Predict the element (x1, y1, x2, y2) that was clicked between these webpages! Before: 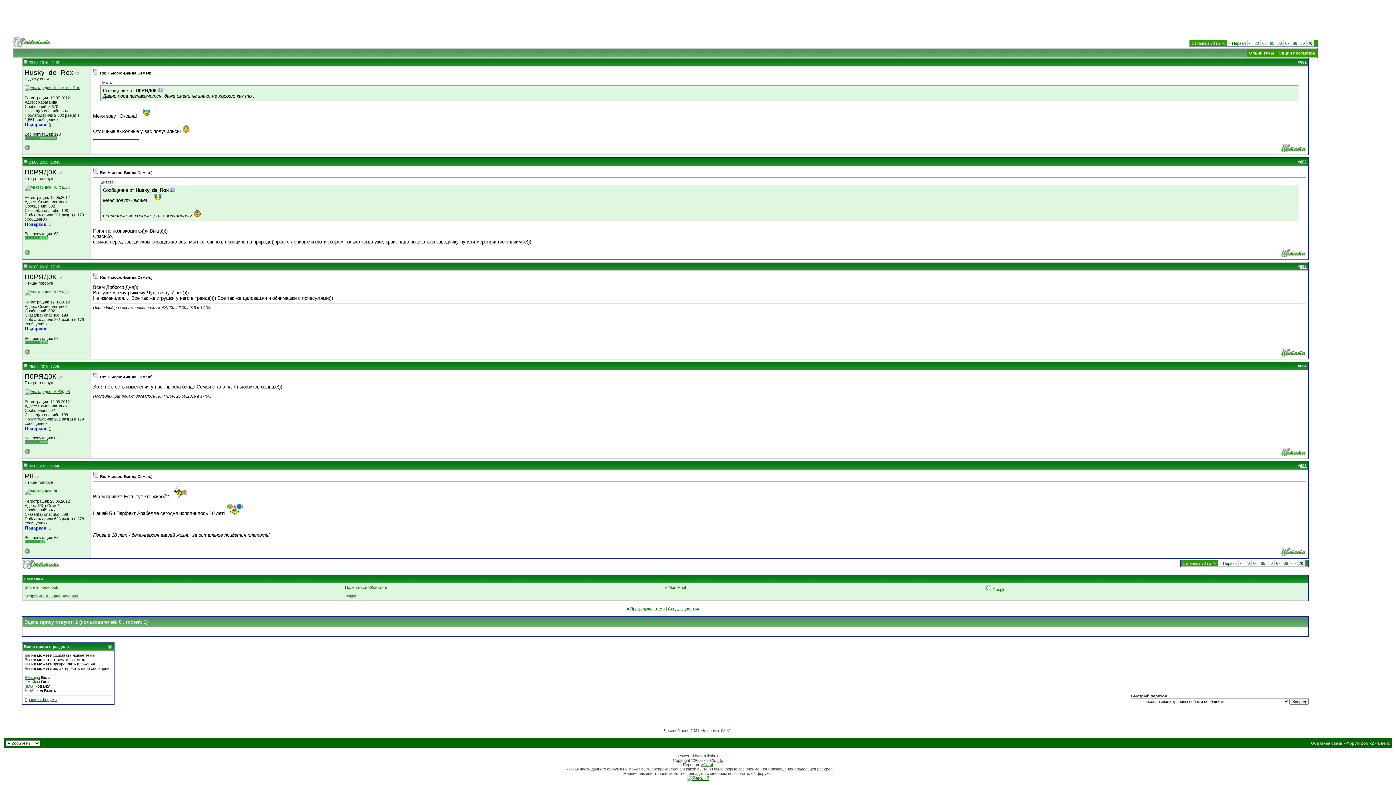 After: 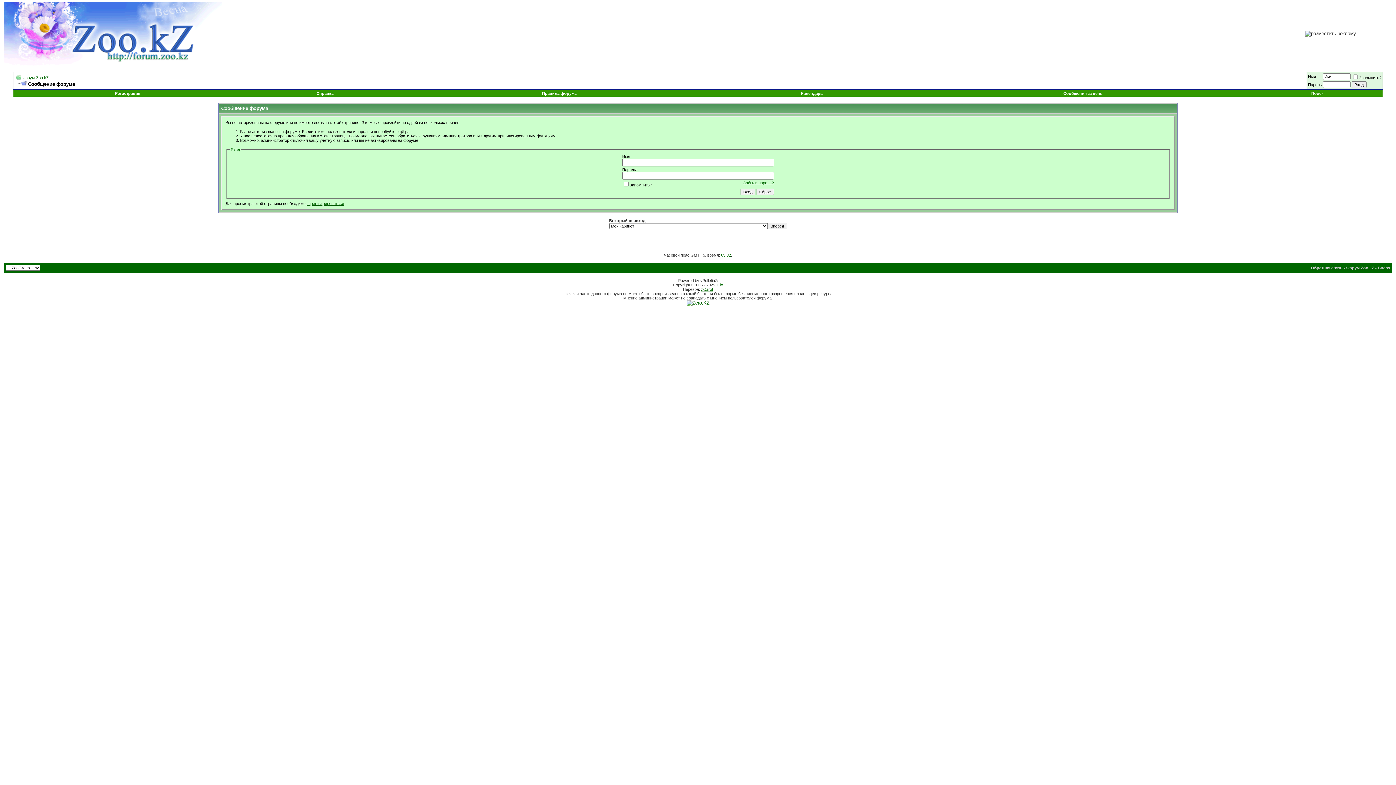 Action: bbox: (24, 185, 69, 189)